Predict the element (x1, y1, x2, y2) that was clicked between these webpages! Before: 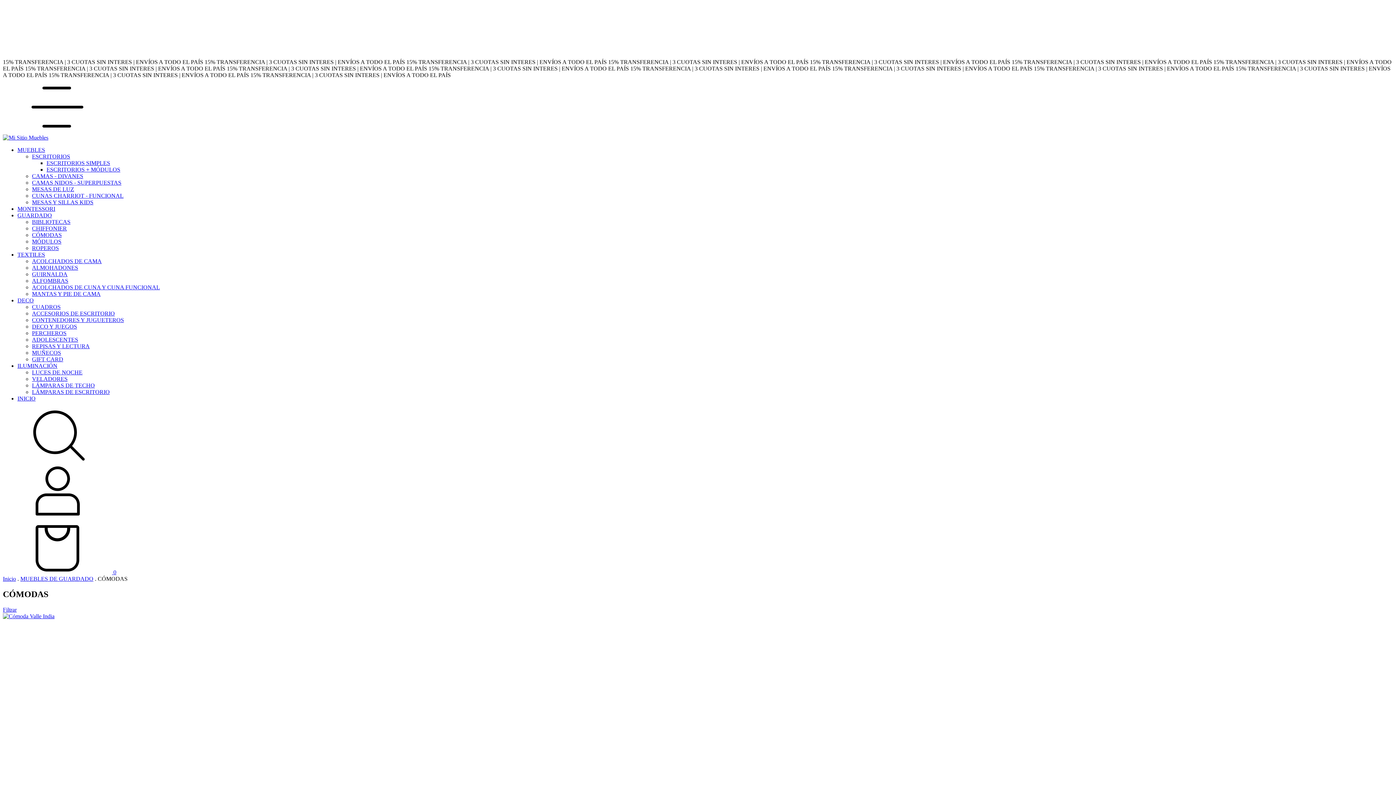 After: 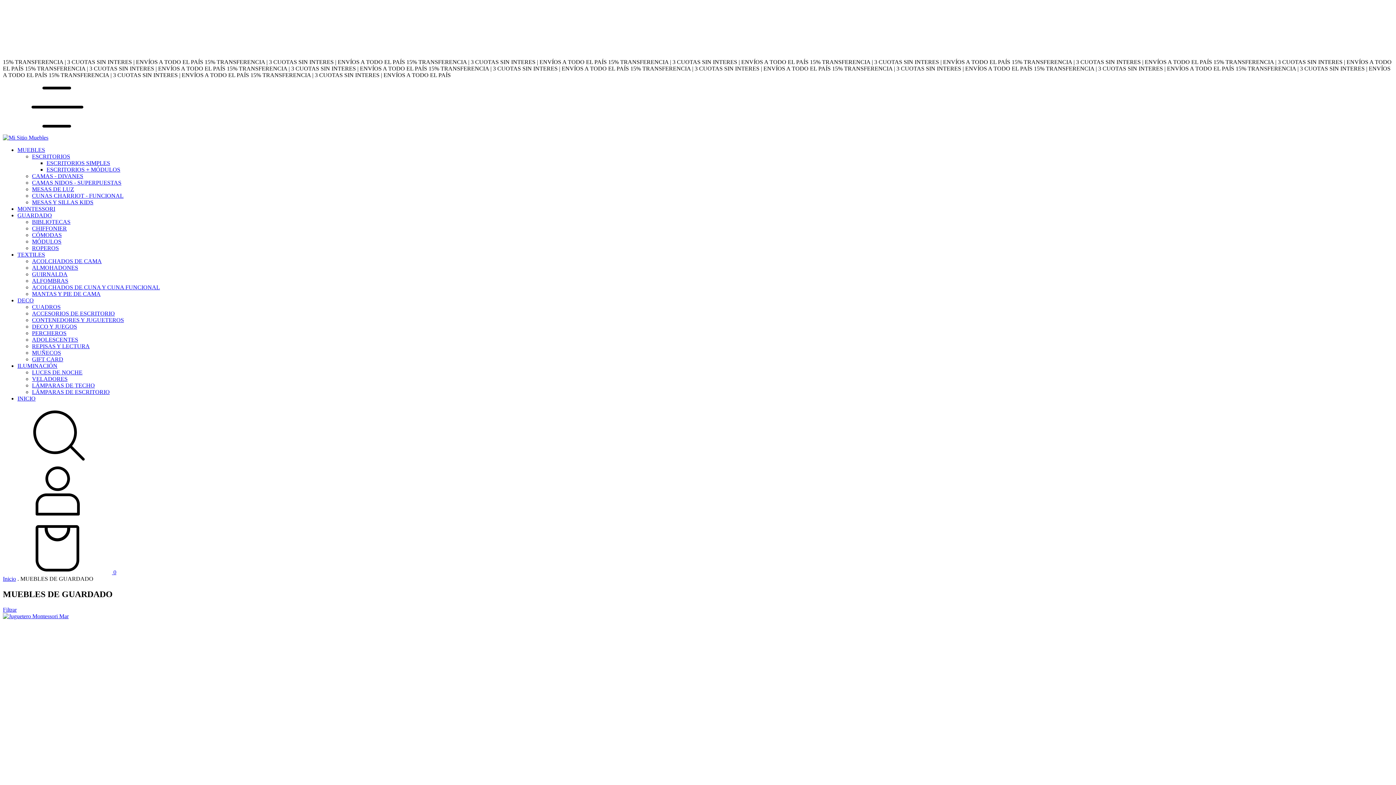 Action: bbox: (20, 576, 93, 582) label: MUEBLES DE GUARDADO